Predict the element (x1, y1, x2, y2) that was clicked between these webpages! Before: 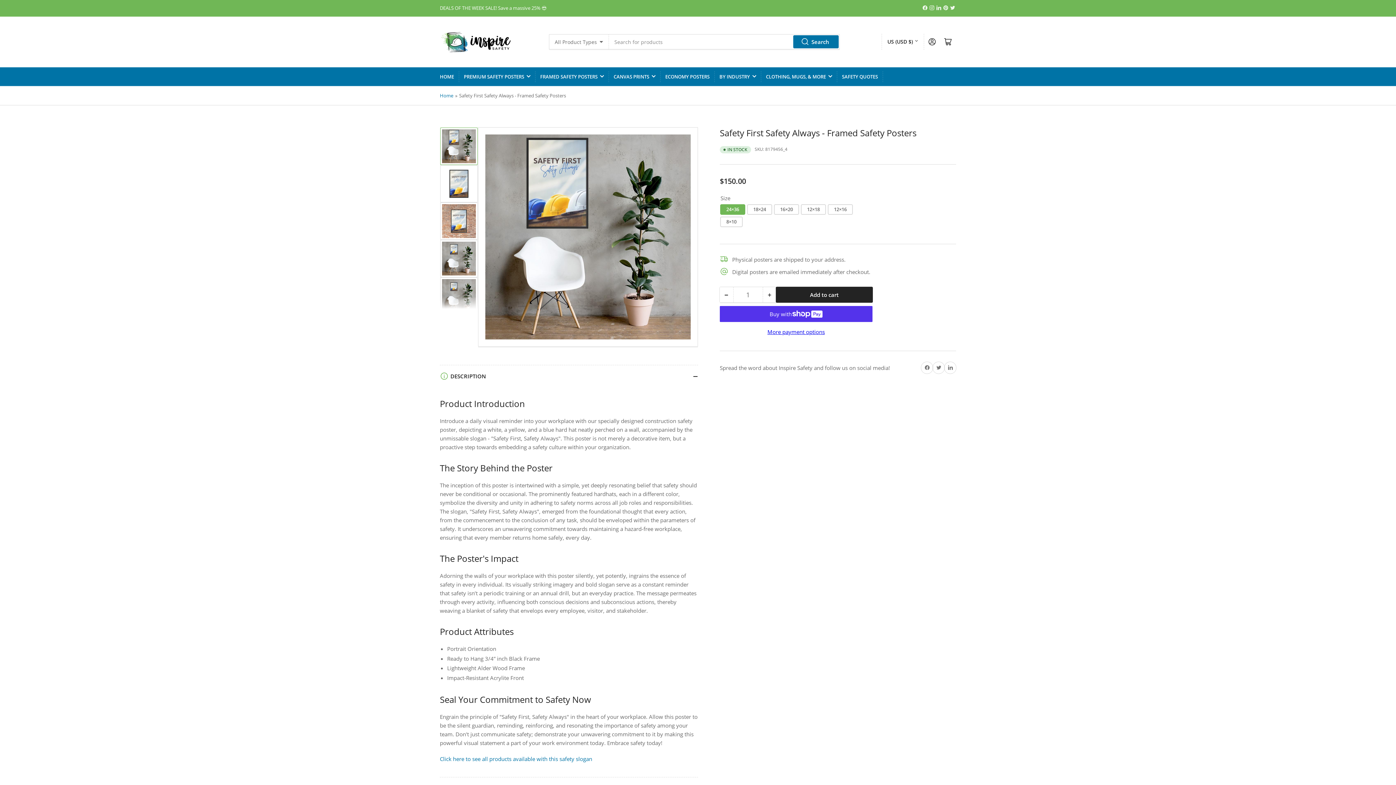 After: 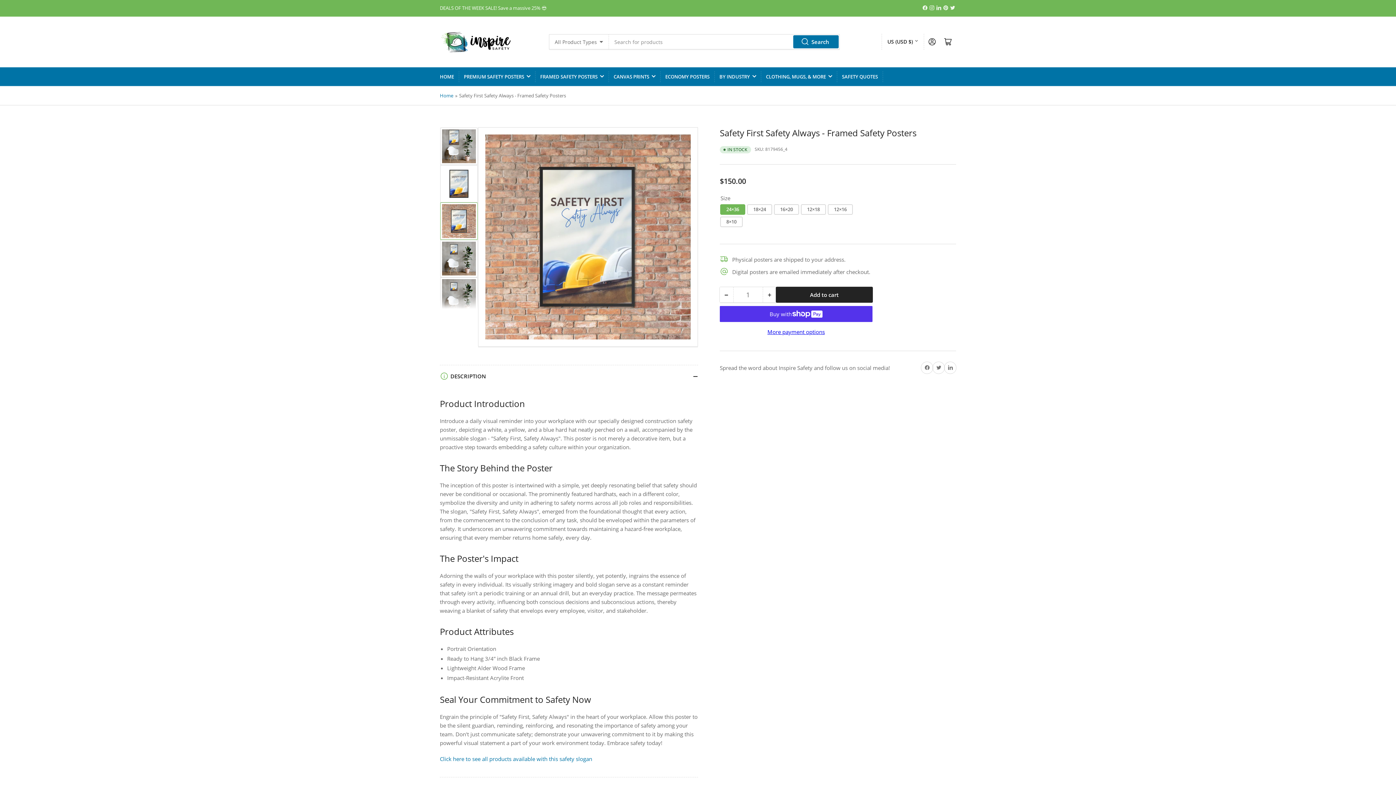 Action: bbox: (440, 202, 477, 239) label: Load image 3 in gallery view